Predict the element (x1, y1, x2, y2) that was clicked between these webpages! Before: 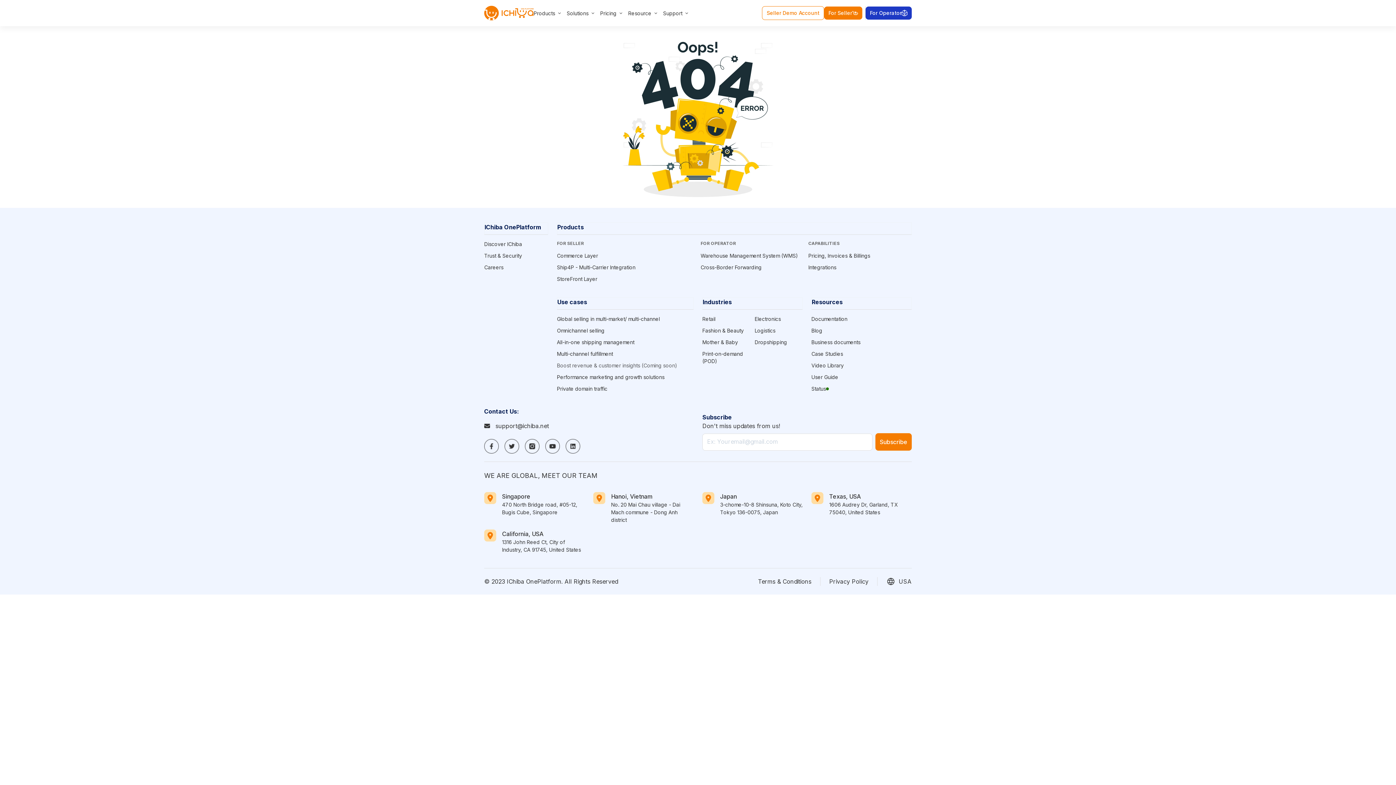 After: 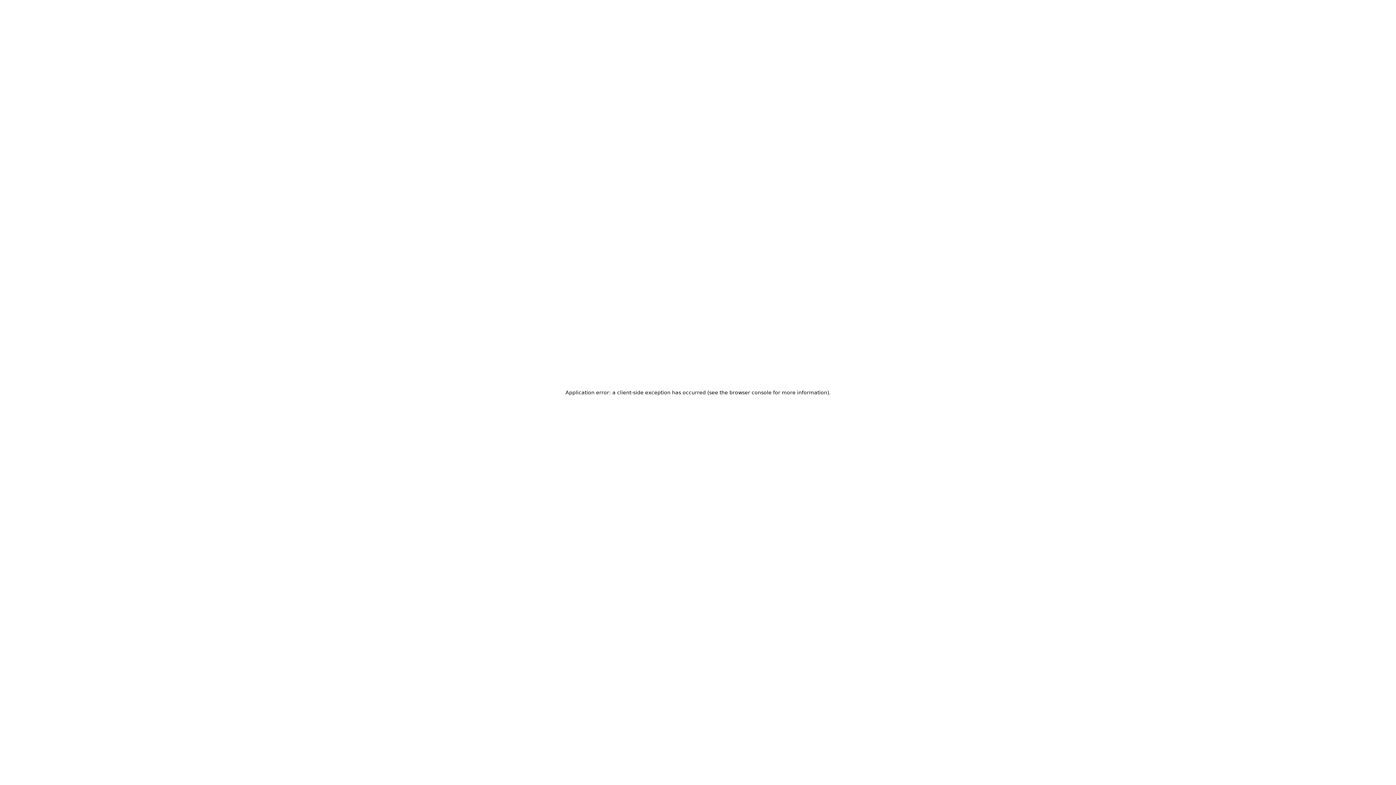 Action: bbox: (557, 350, 693, 357) label: Multi-channel fulfillment